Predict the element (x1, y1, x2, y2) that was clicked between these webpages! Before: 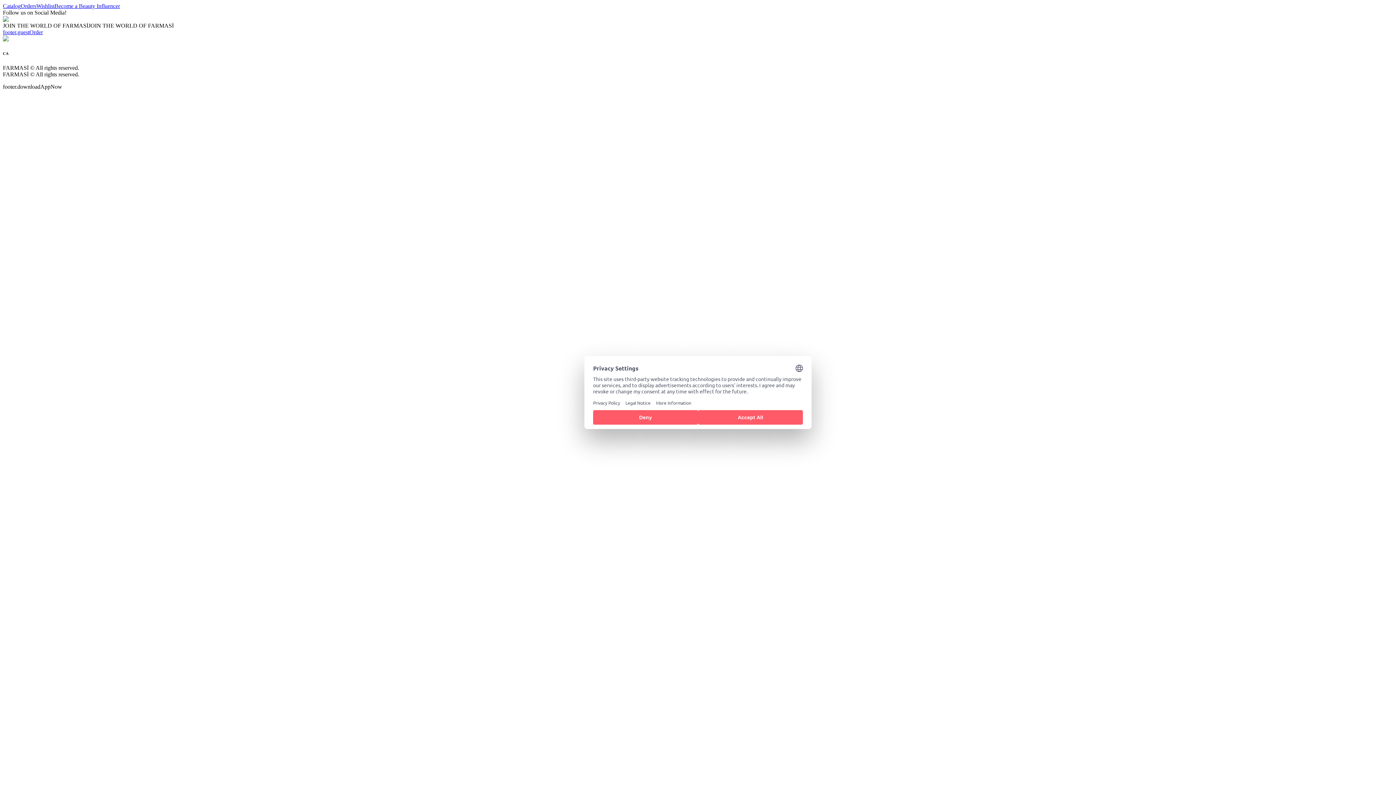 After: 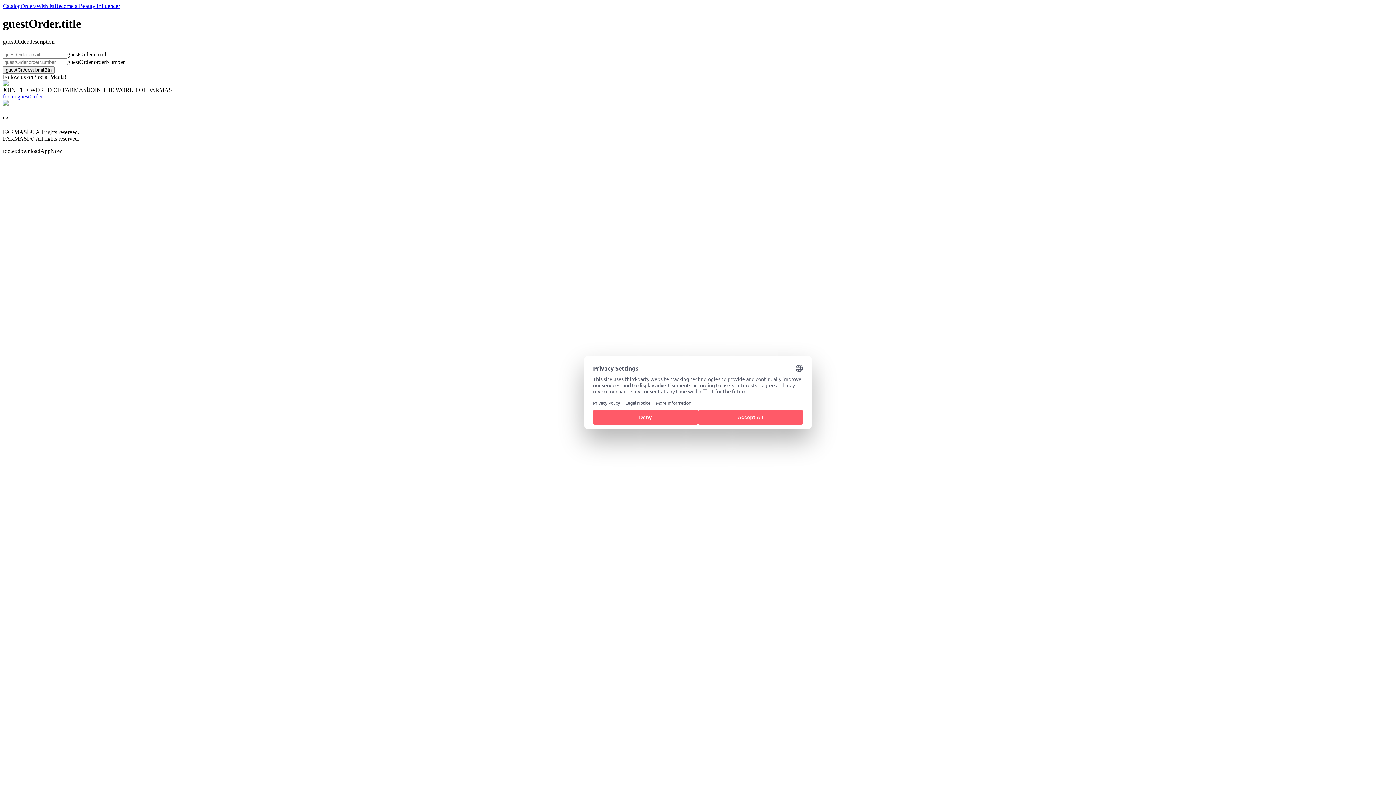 Action: bbox: (2, 29, 42, 35) label: footer.guestOrder